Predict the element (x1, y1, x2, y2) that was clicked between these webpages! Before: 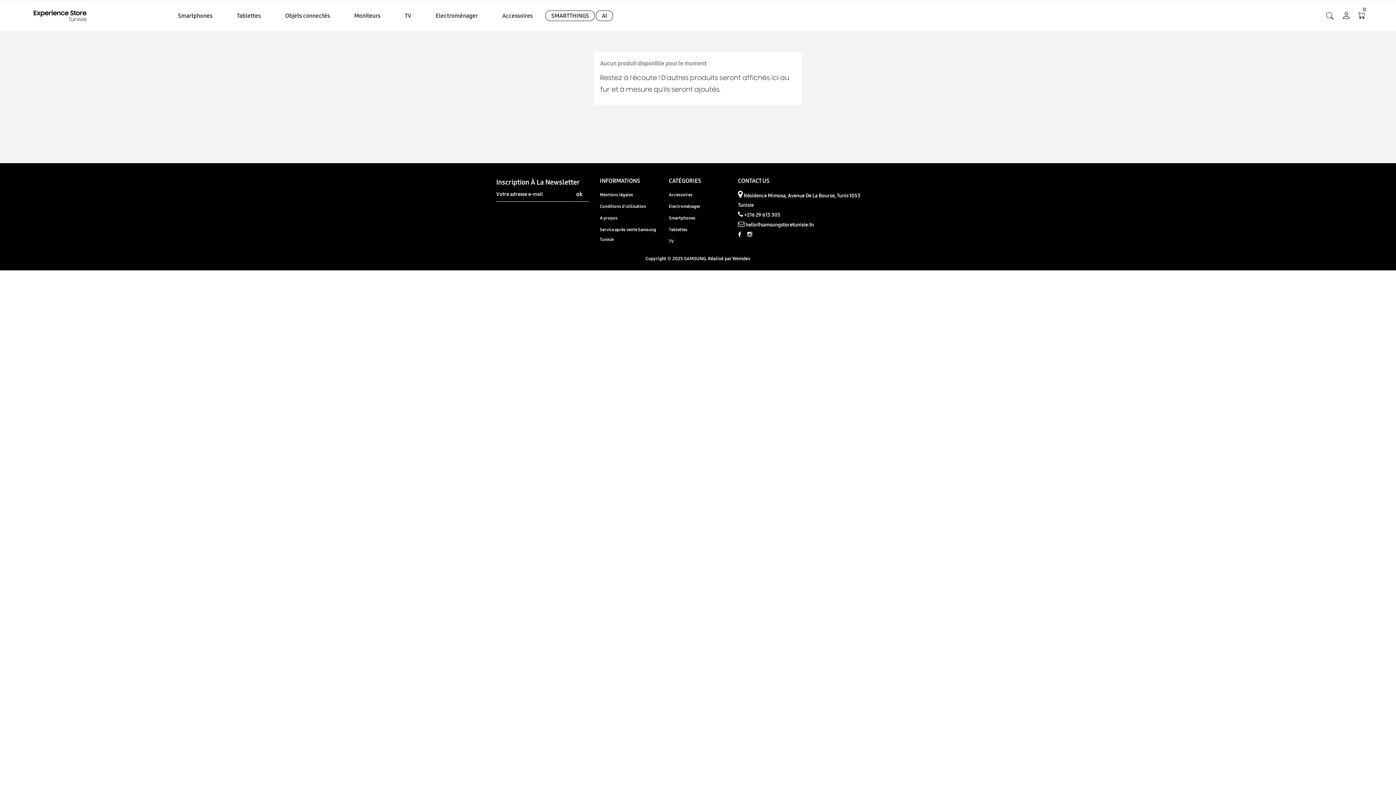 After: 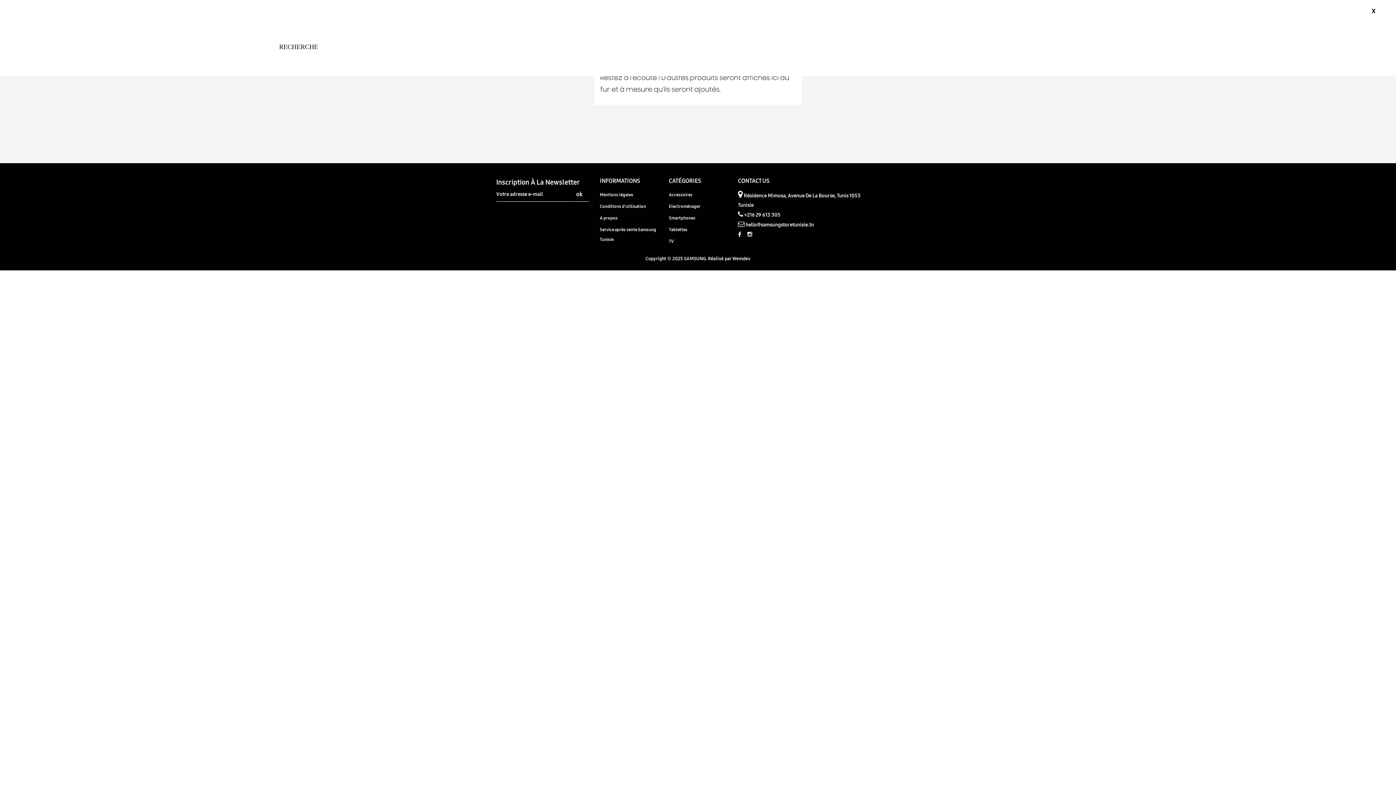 Action: label:  x bbox: (1324, 11, 1335, 19)